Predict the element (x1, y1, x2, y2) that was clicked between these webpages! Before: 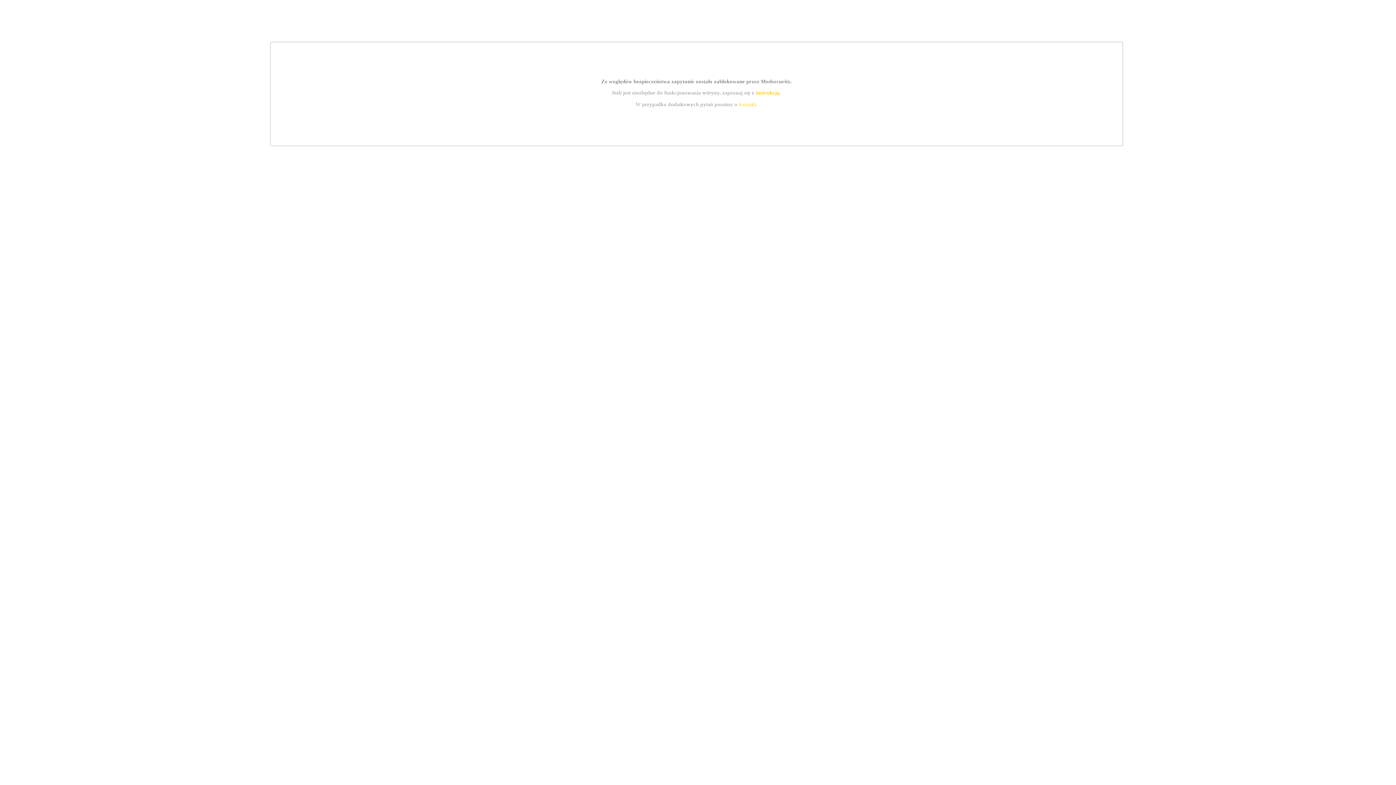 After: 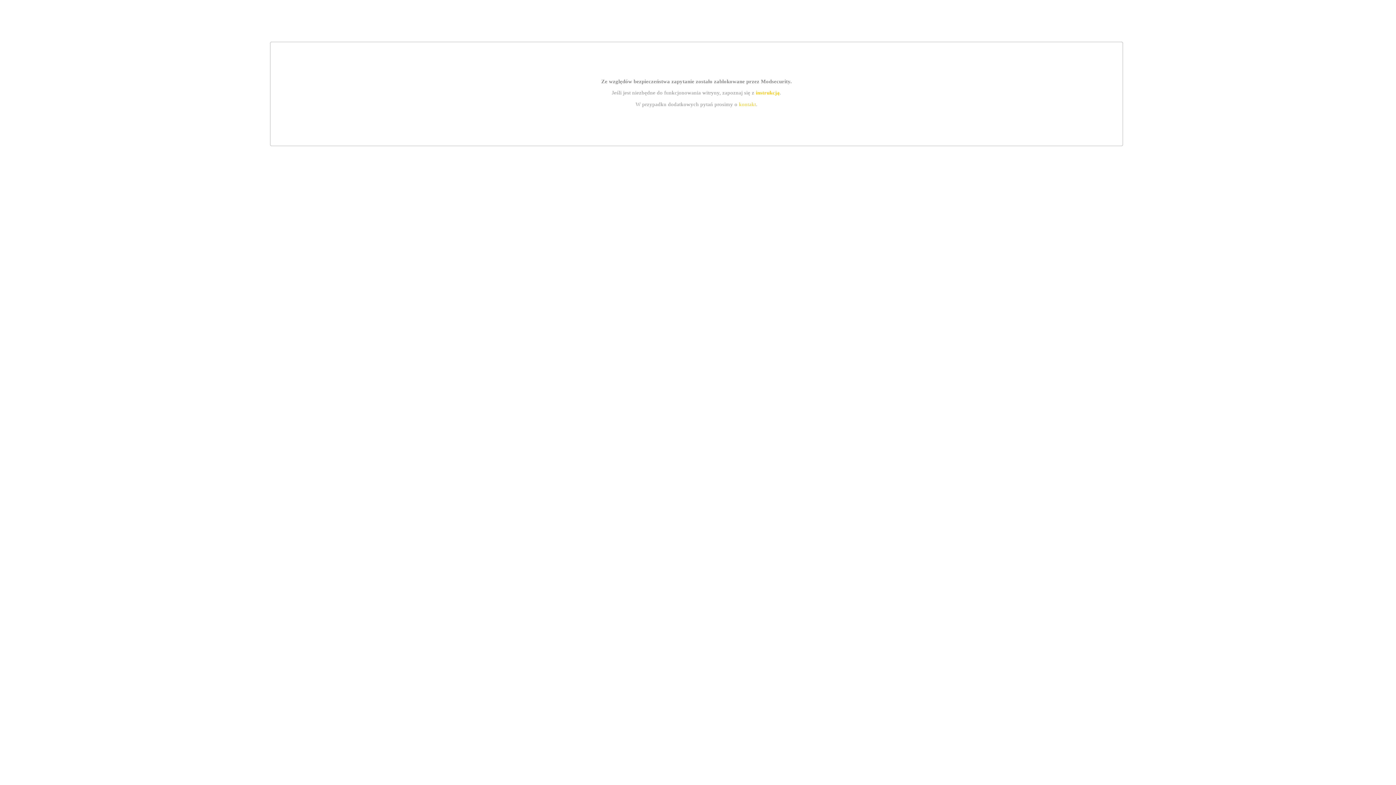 Action: label: kontakt bbox: (739, 101, 756, 107)